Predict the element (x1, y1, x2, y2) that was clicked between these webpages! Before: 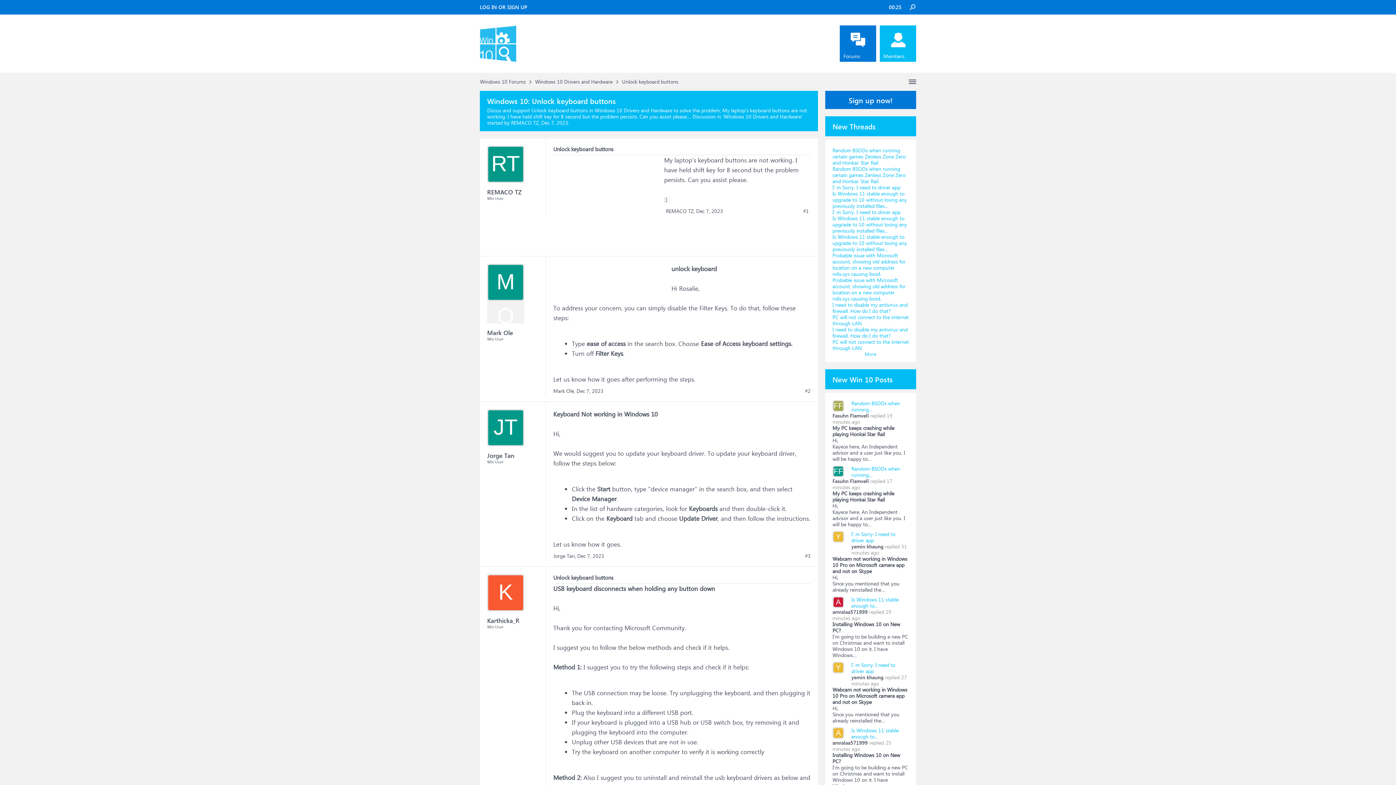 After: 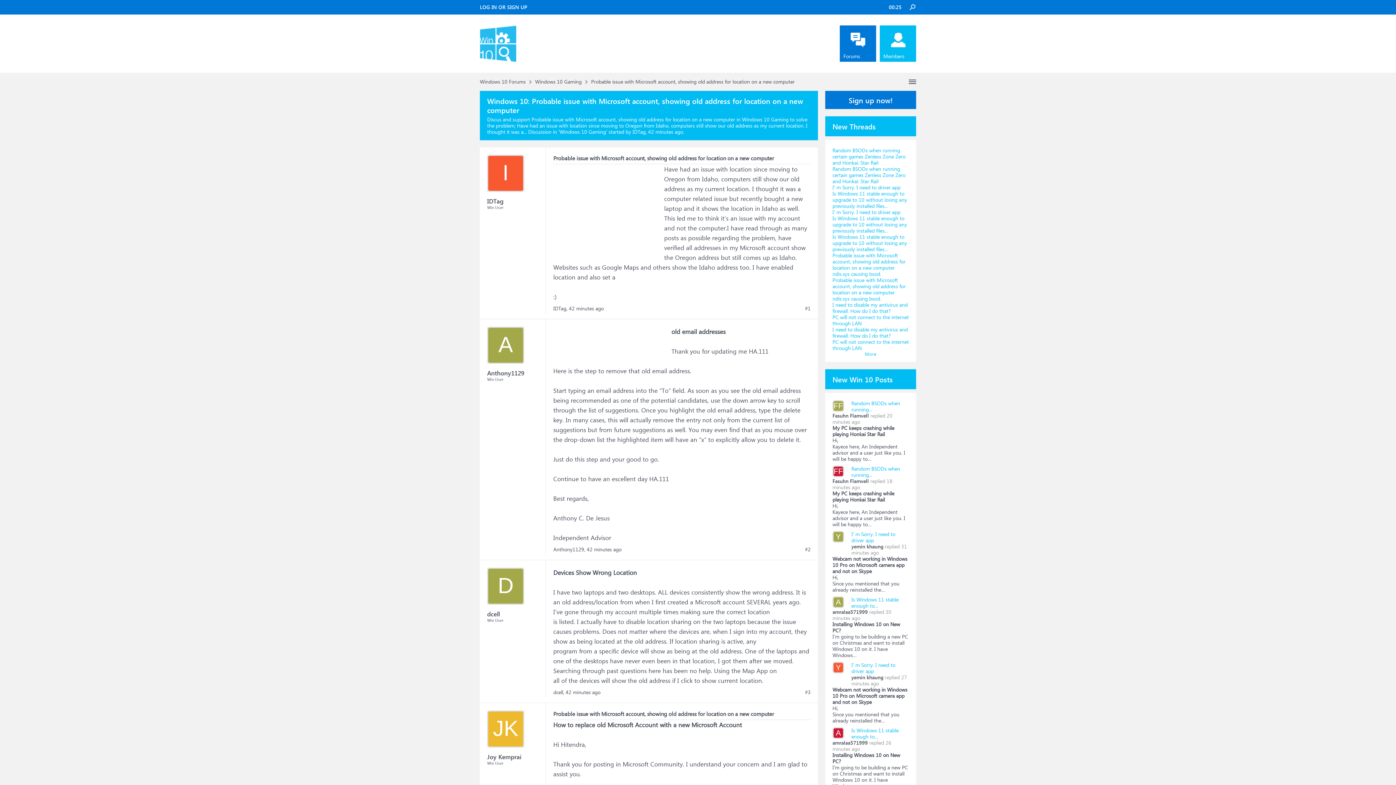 Action: bbox: (832, 252, 905, 271) label: Probable issue with Microsoft account, showing old address for location on a new computer